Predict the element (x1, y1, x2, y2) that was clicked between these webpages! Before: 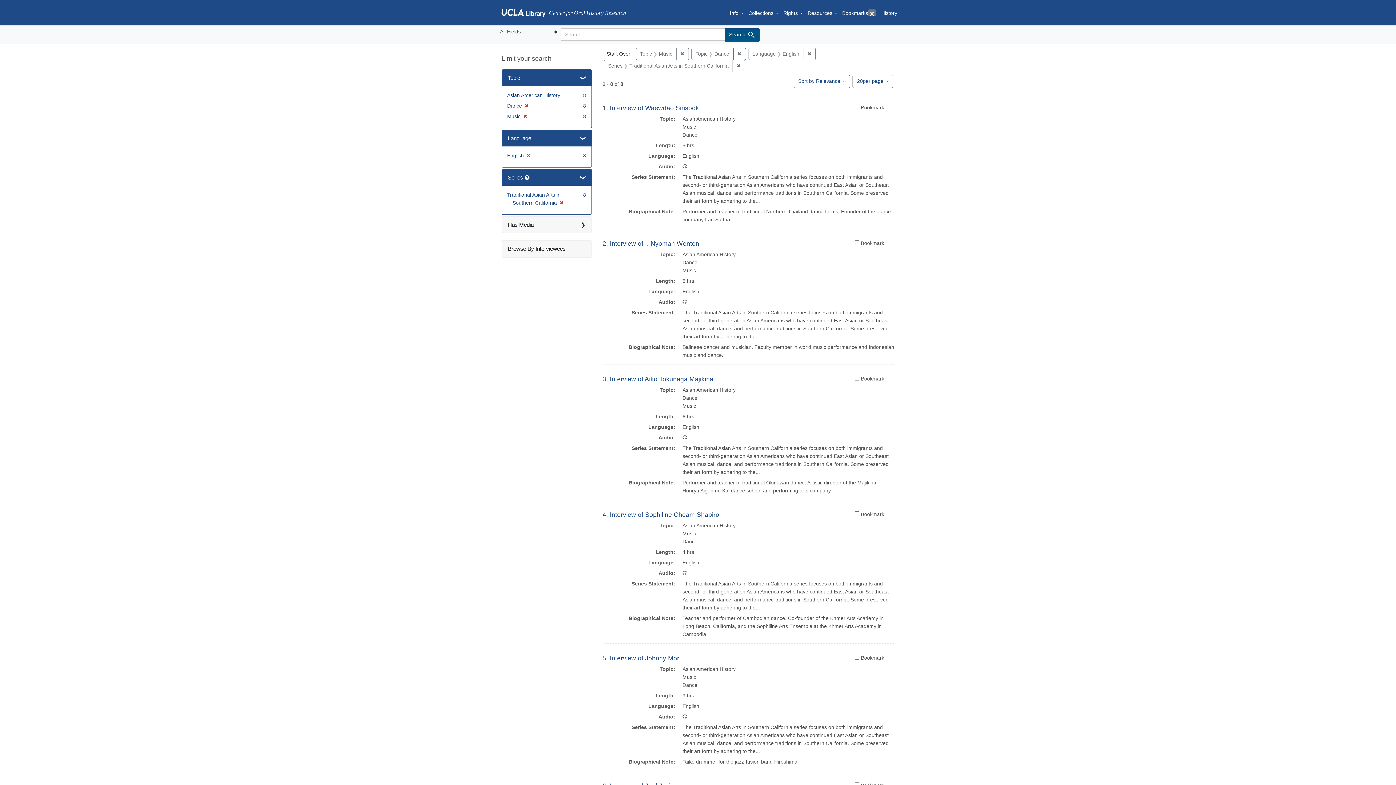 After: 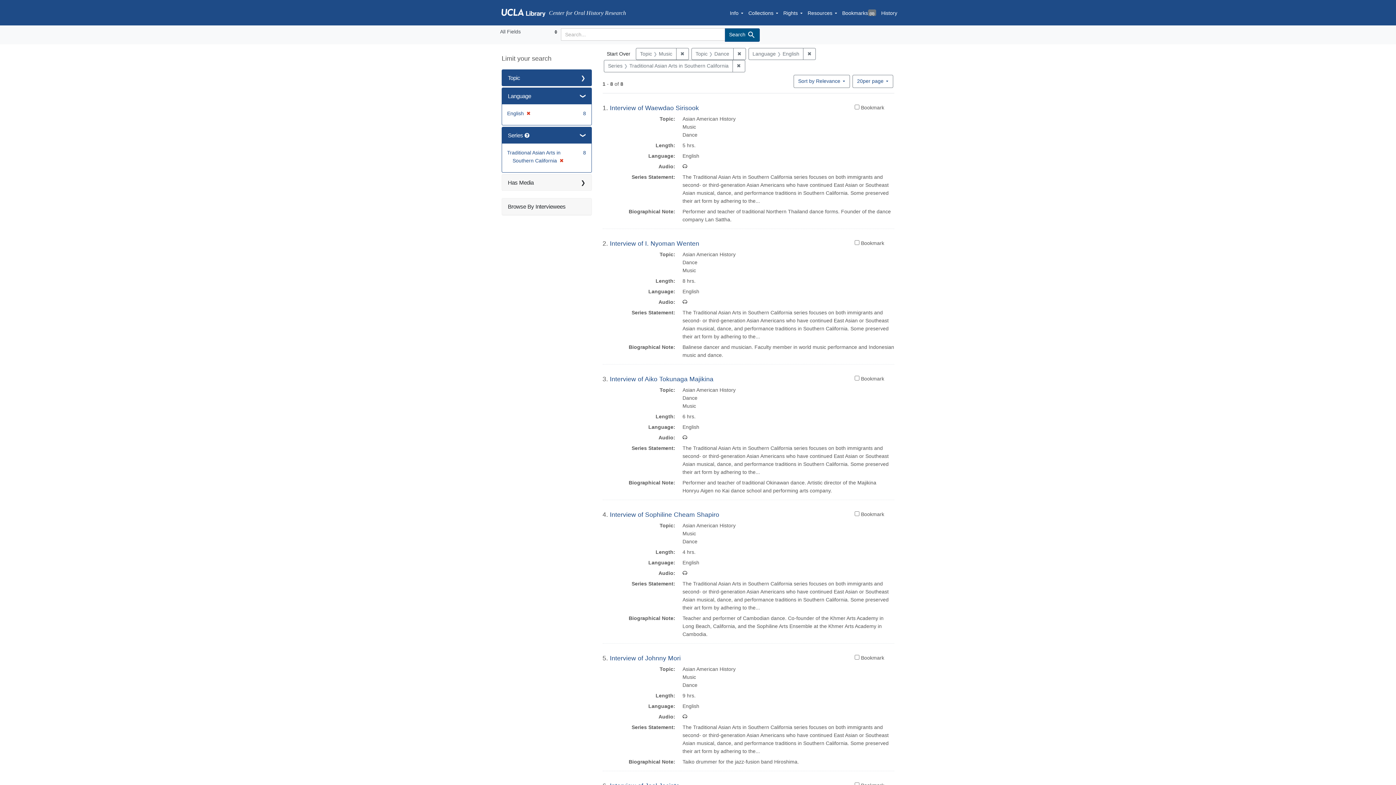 Action: label: Topic bbox: (502, 69, 591, 86)